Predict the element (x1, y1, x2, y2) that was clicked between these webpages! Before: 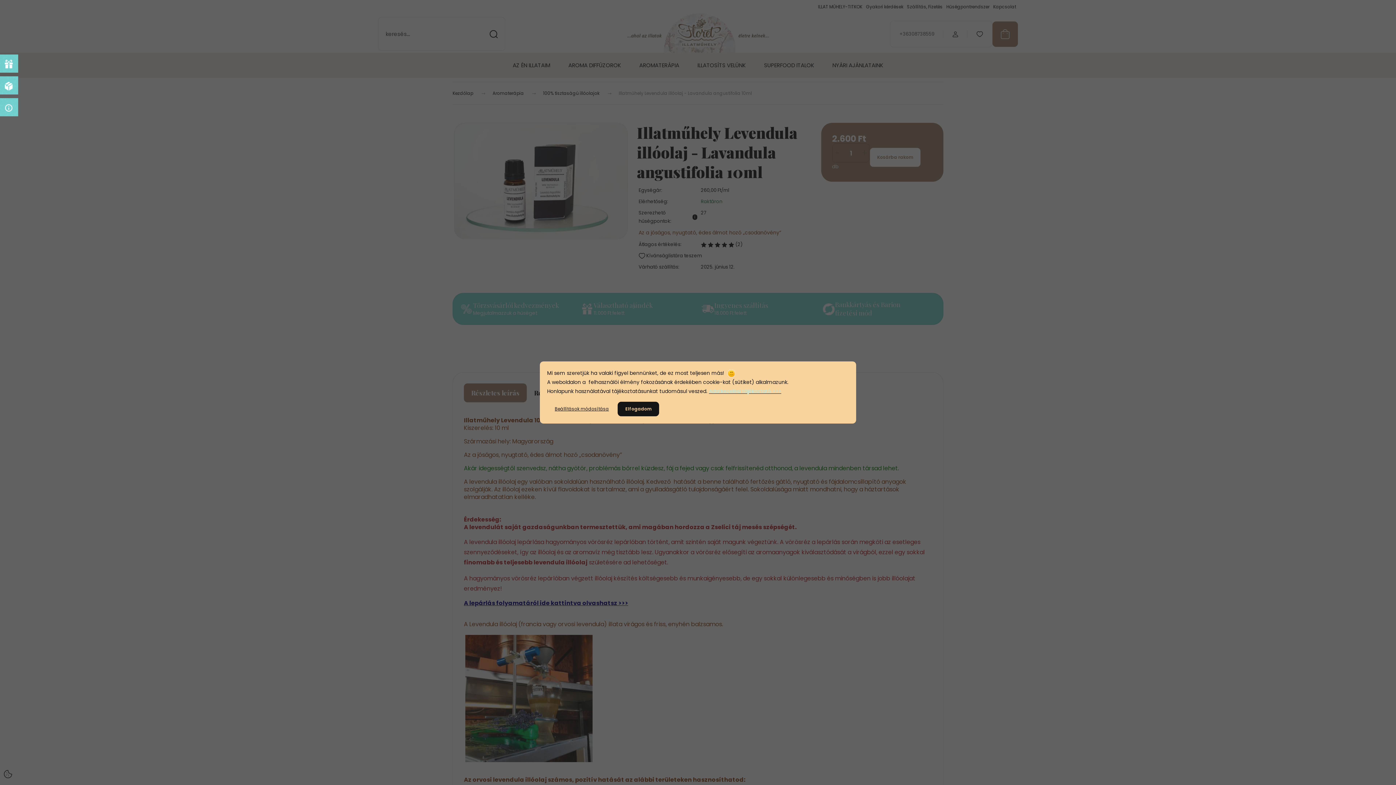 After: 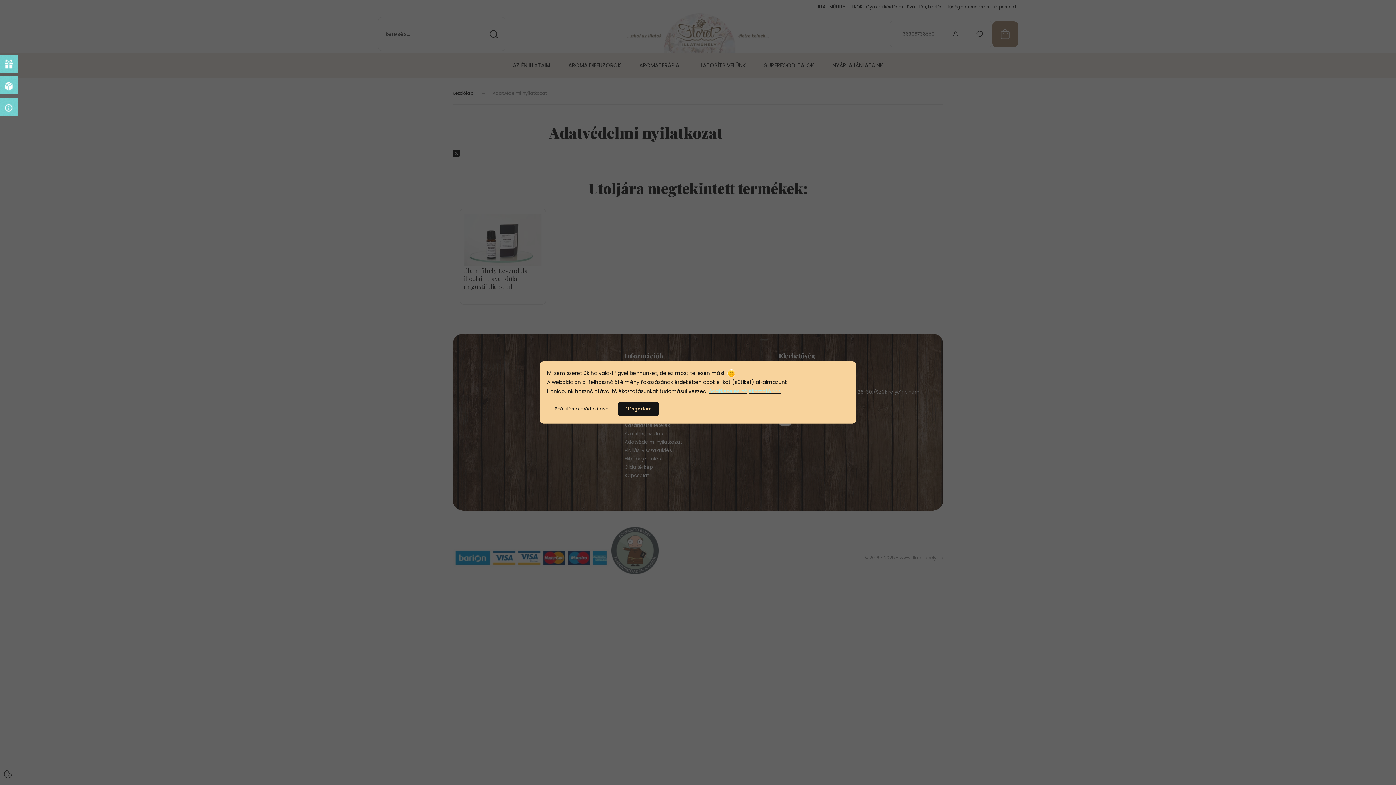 Action: label: Adatkezelési tájékoztató >>> bbox: (709, 387, 781, 395)